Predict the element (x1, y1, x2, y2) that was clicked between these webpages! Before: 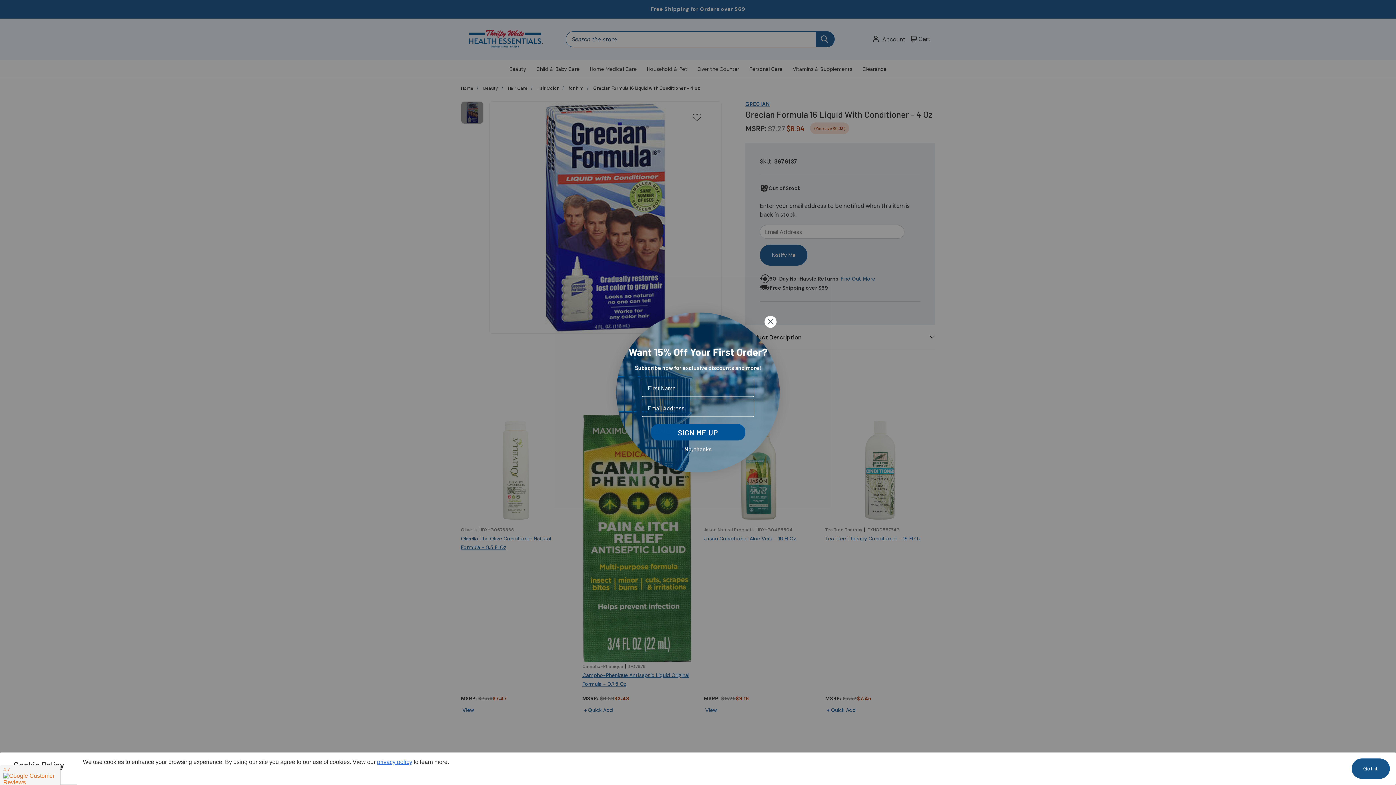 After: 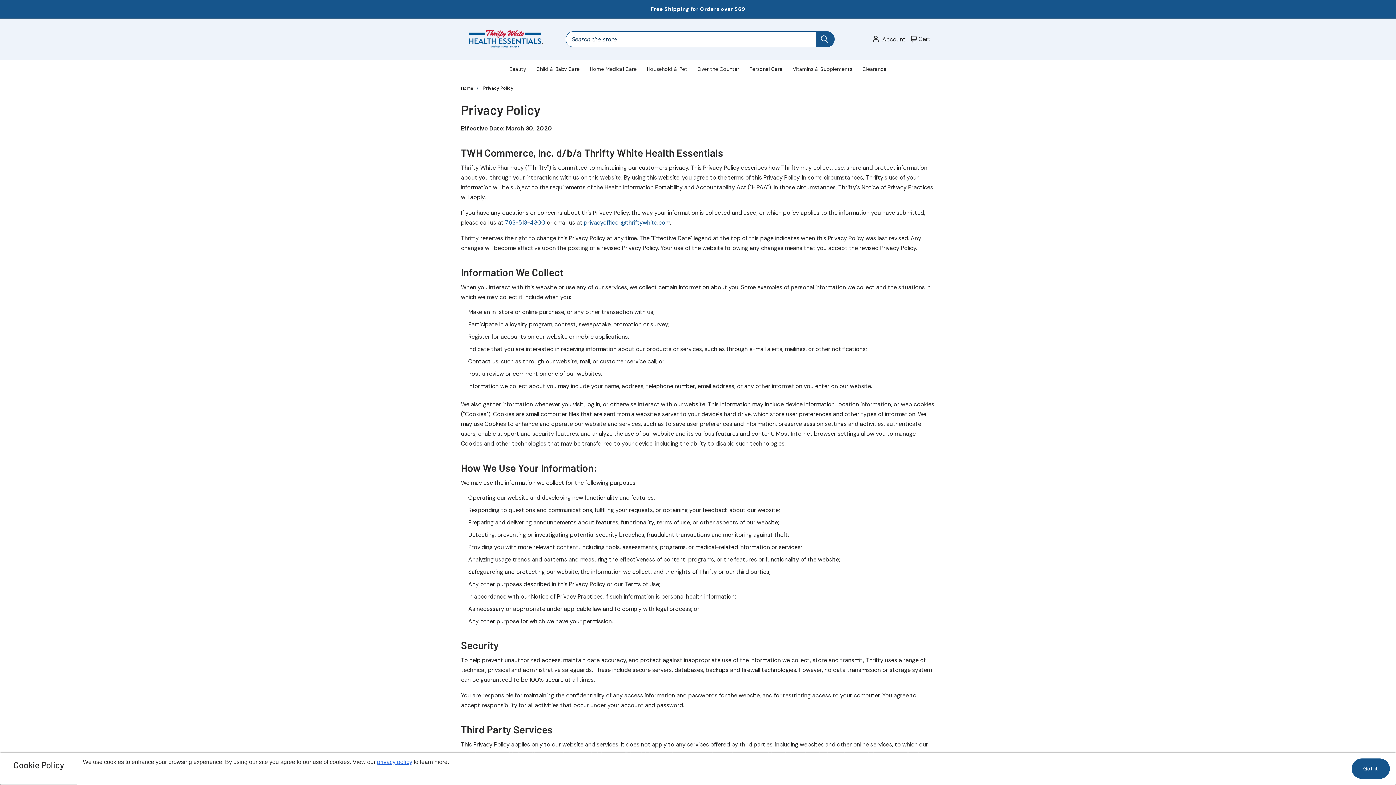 Action: label: privacy policy bbox: (377, 759, 412, 765)